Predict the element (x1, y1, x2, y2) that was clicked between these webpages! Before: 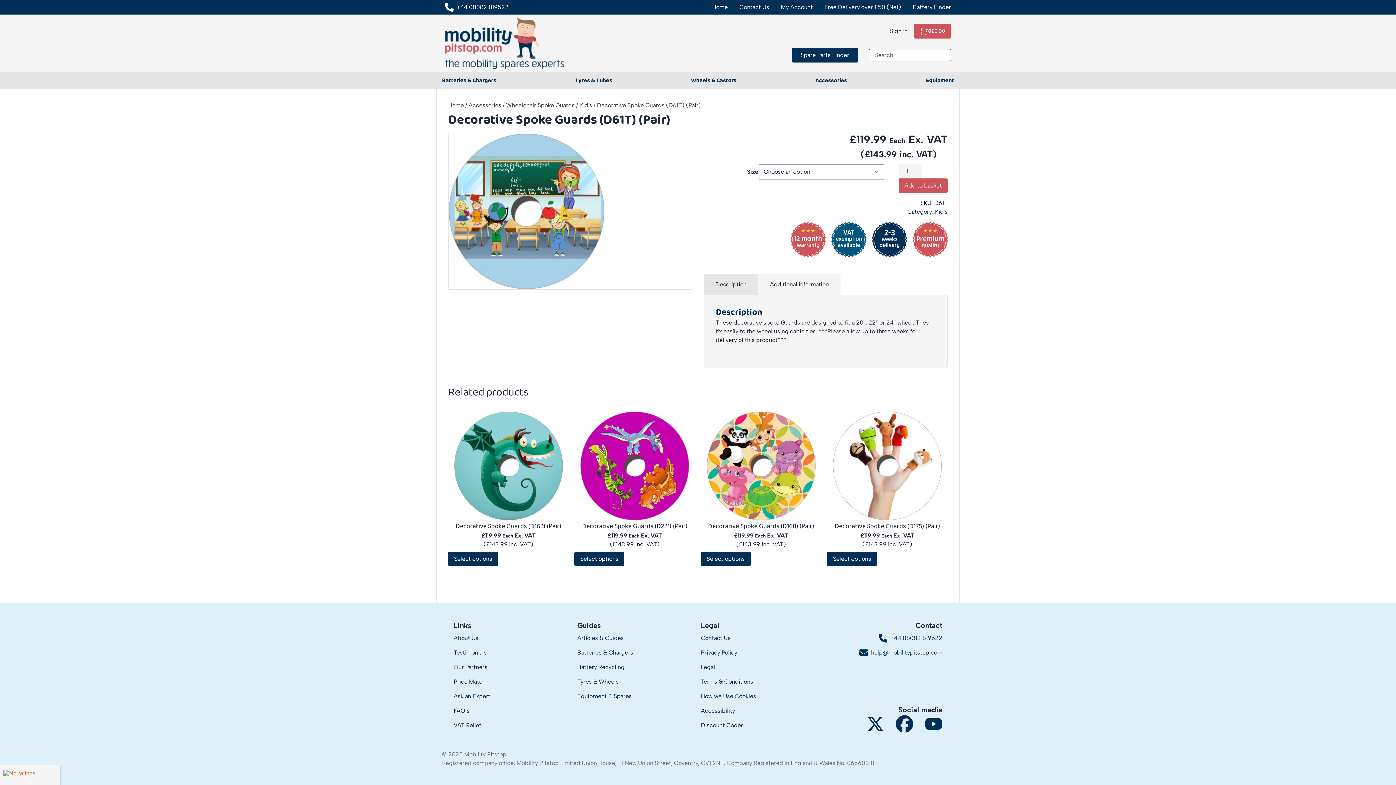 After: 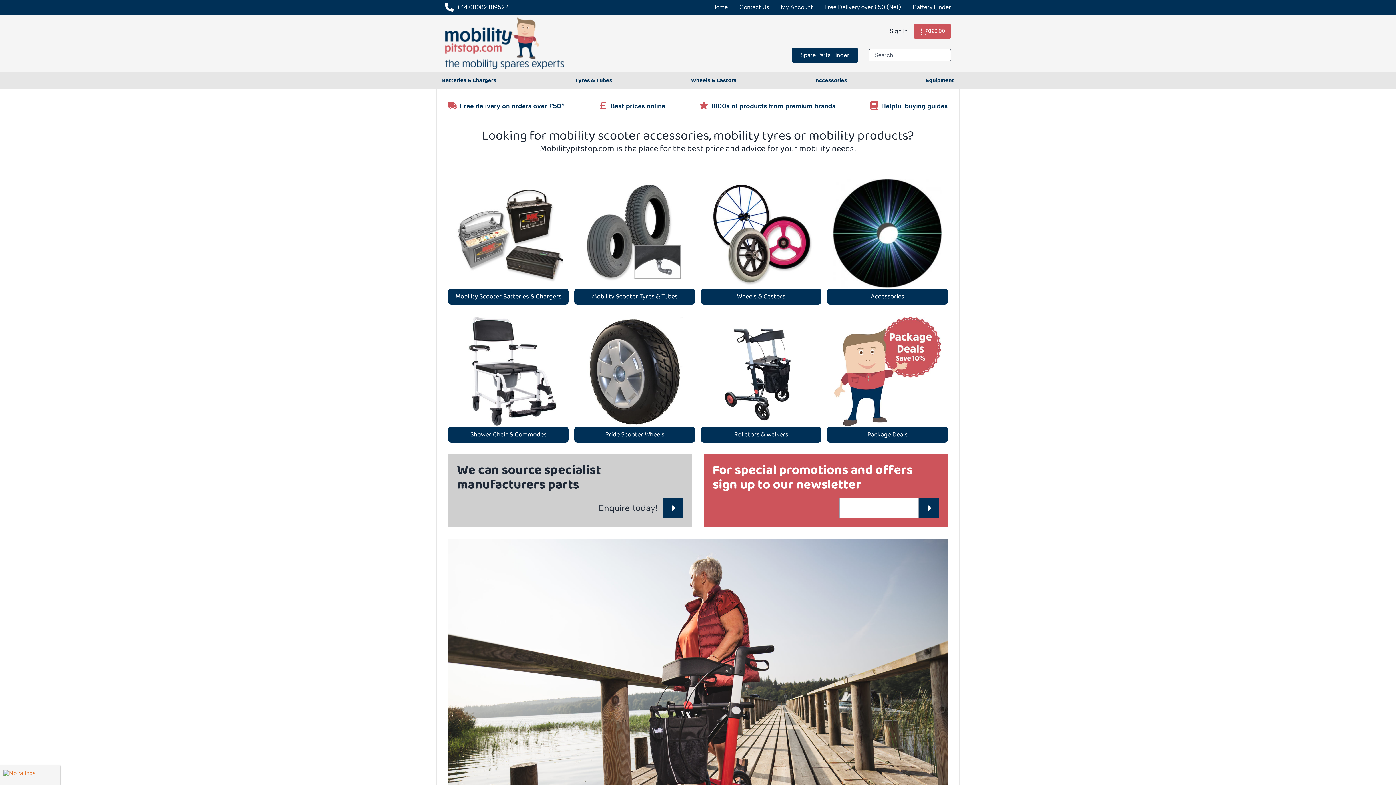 Action: label: Home bbox: (448, 101, 464, 108)